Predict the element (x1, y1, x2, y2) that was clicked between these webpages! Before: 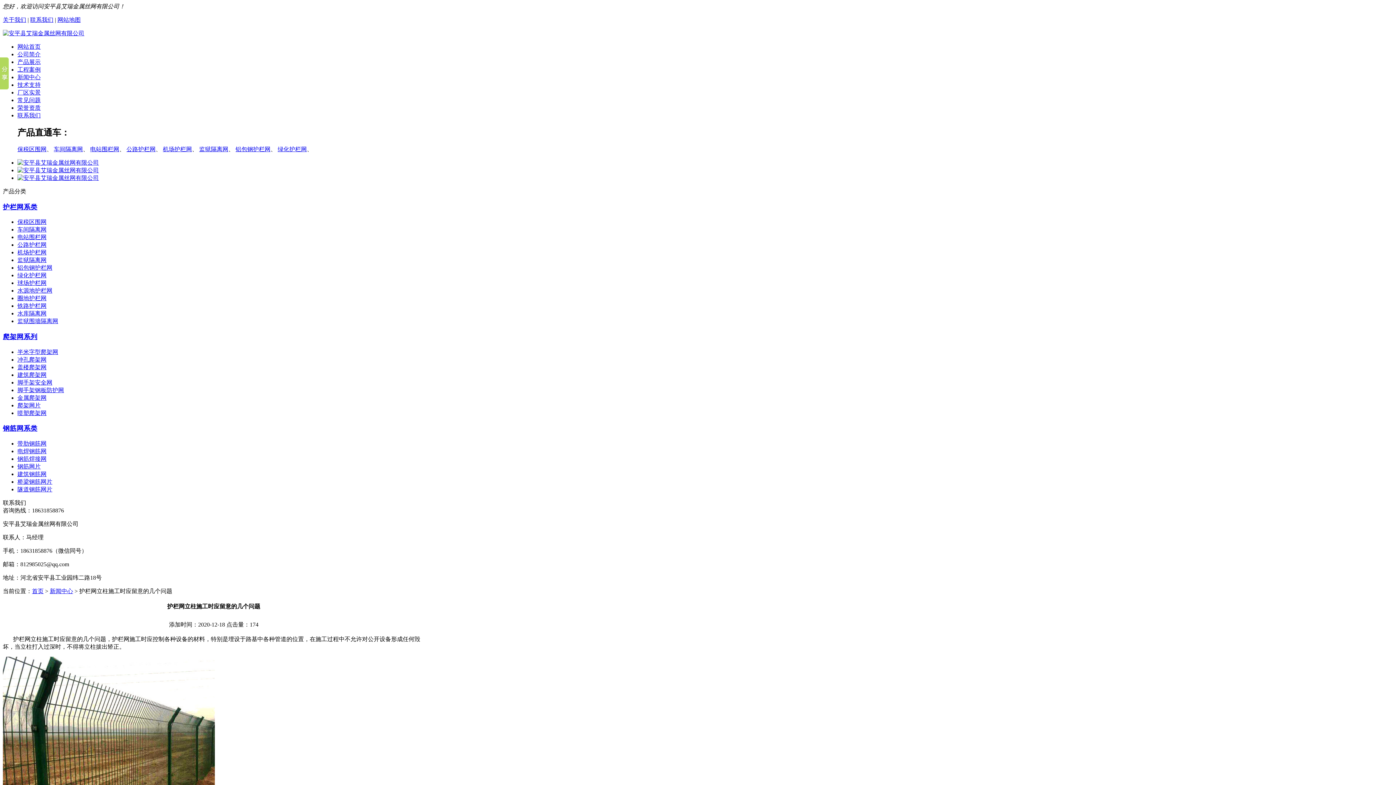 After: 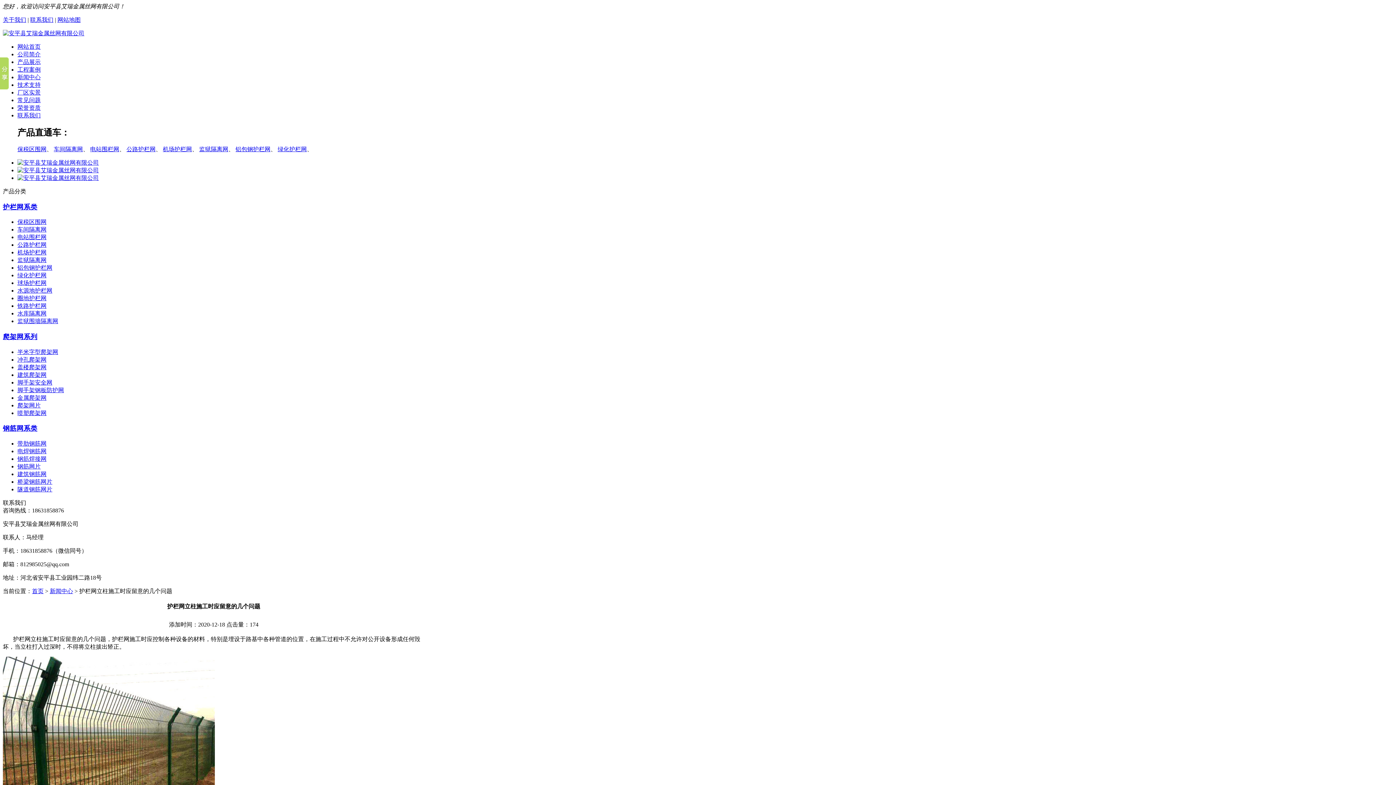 Action: label: 盖楼爬架网 bbox: (17, 364, 46, 370)